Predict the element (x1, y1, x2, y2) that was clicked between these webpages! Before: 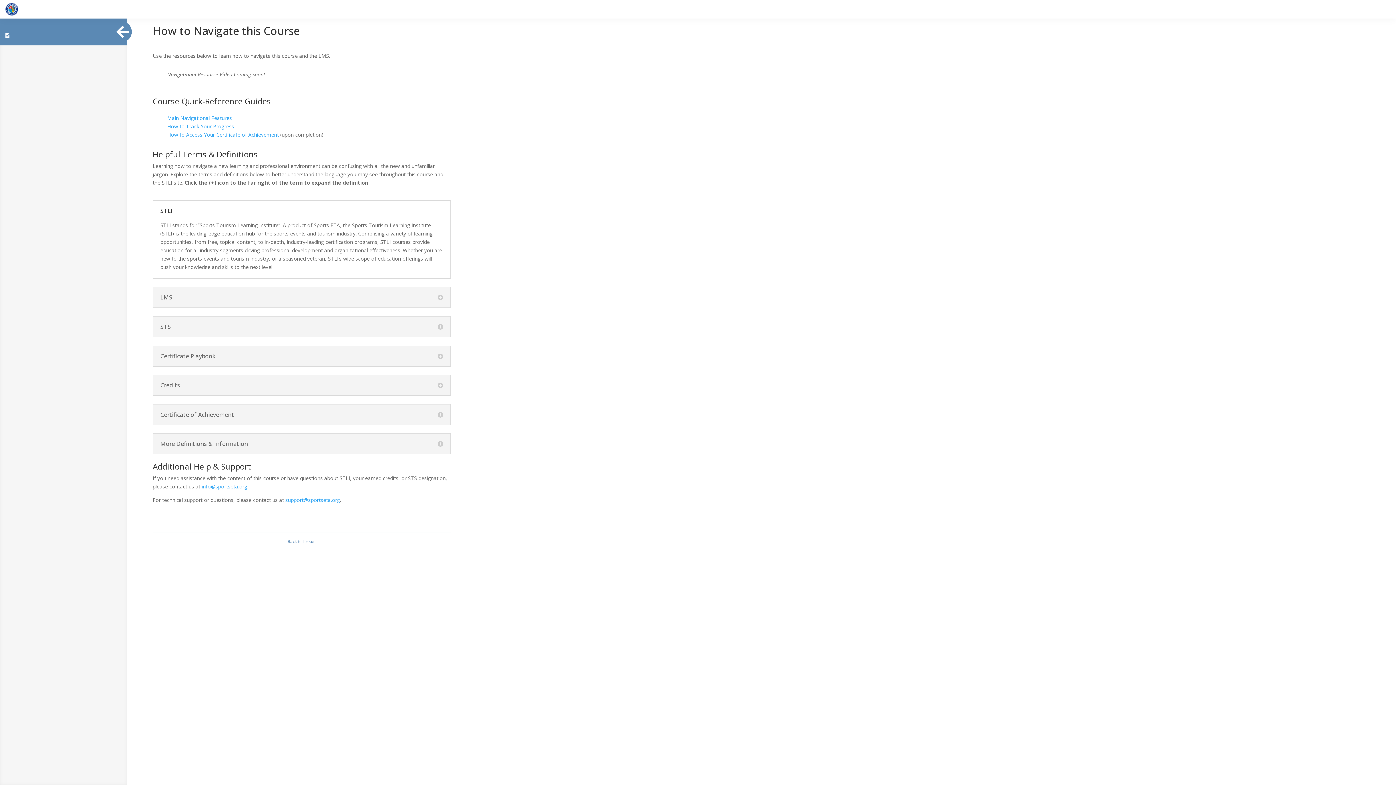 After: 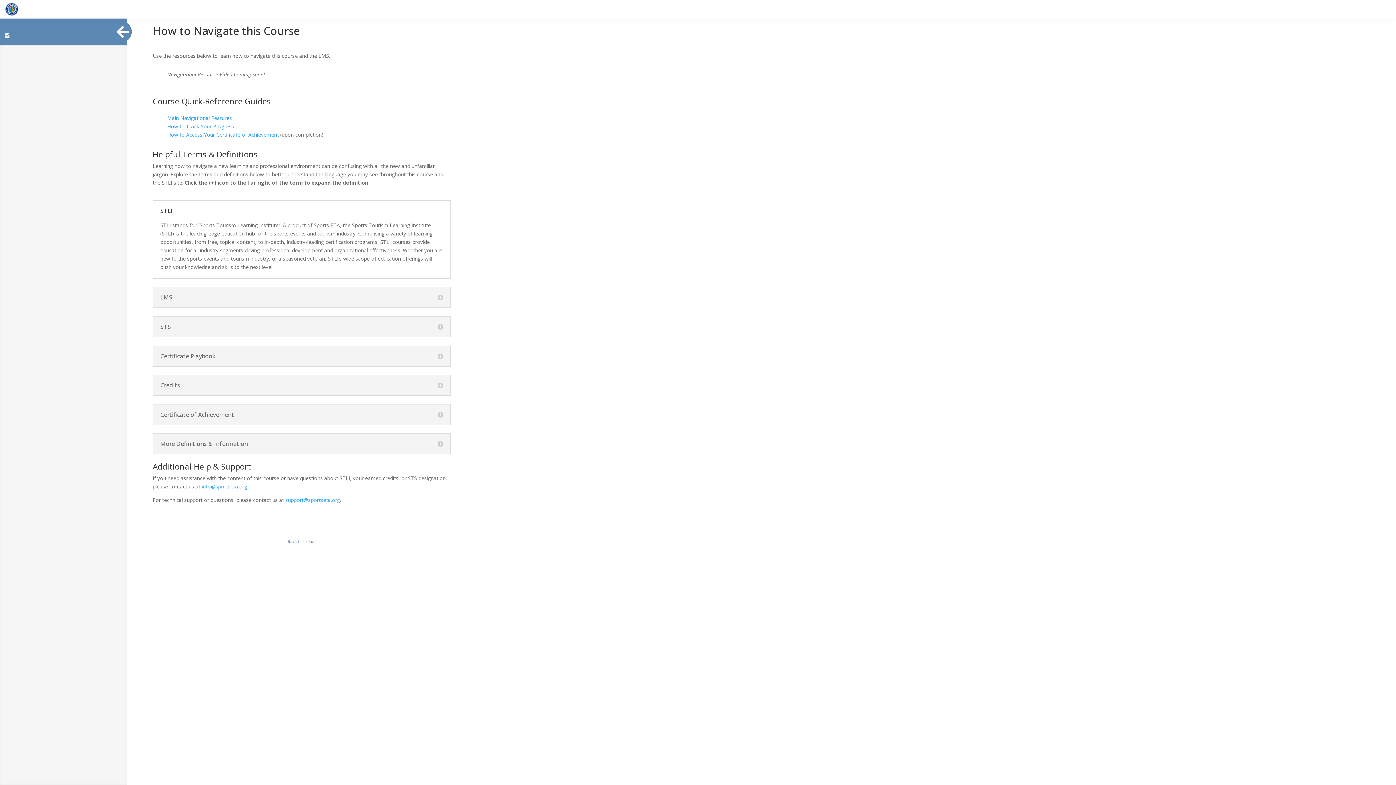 Action: label: support@sportseta.org bbox: (285, 496, 340, 503)